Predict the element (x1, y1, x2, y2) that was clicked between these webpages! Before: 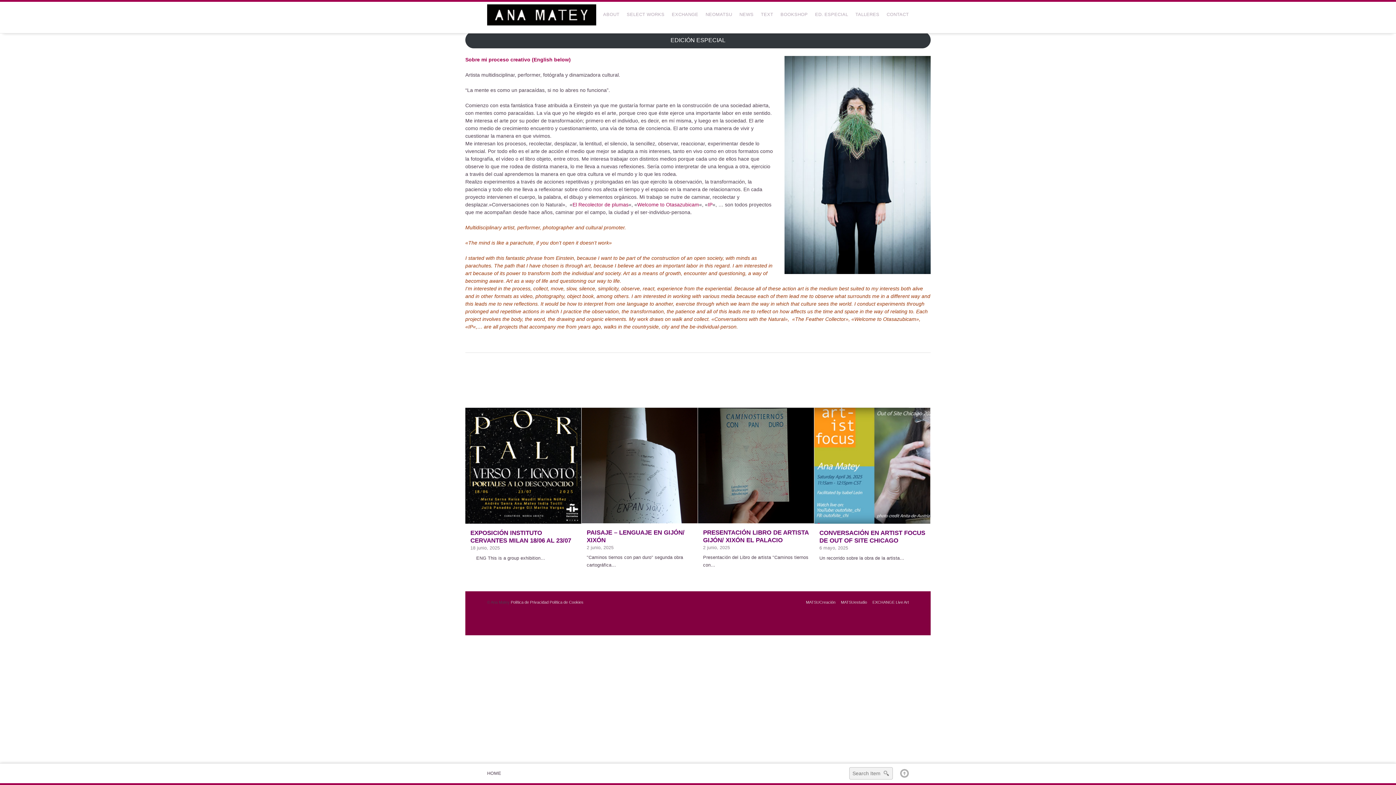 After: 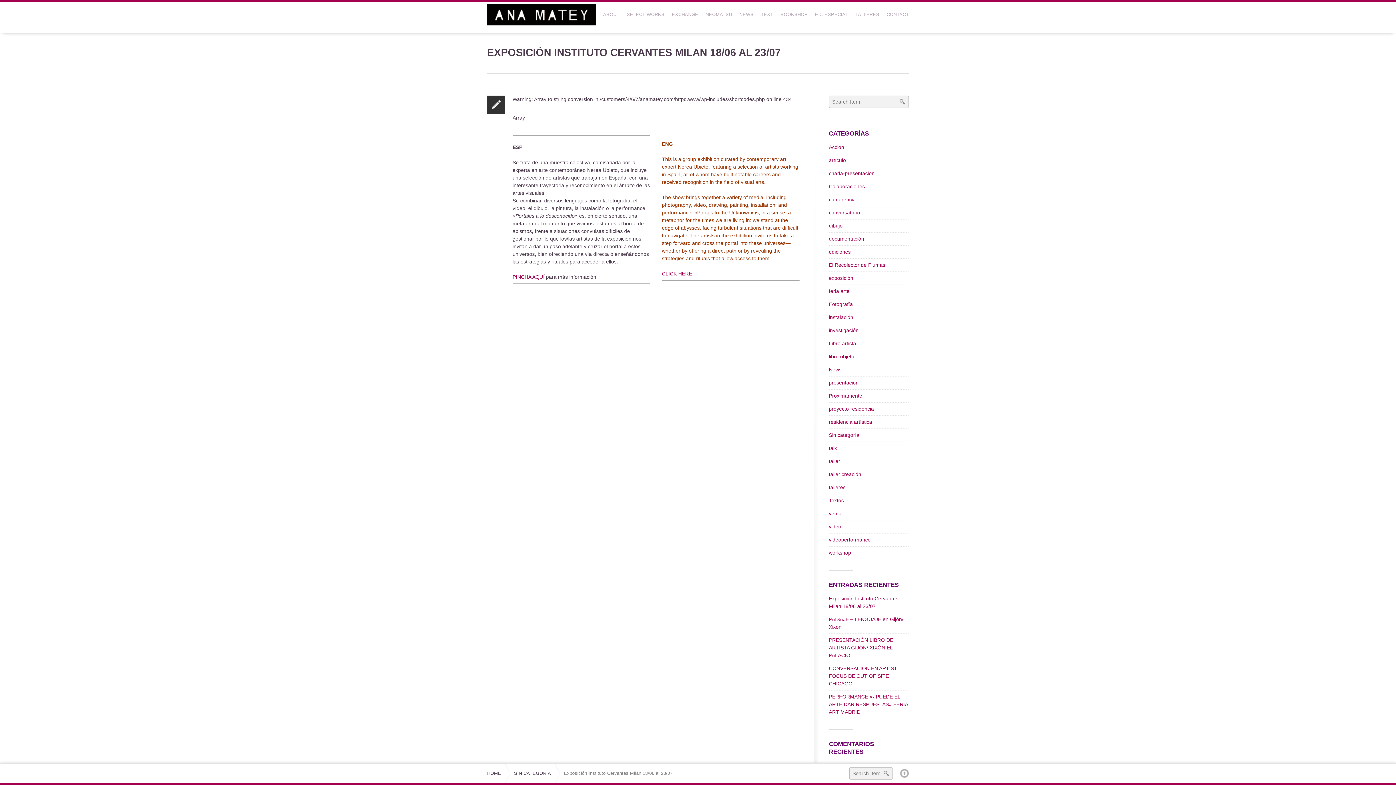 Action: bbox: (465, 462, 581, 468)